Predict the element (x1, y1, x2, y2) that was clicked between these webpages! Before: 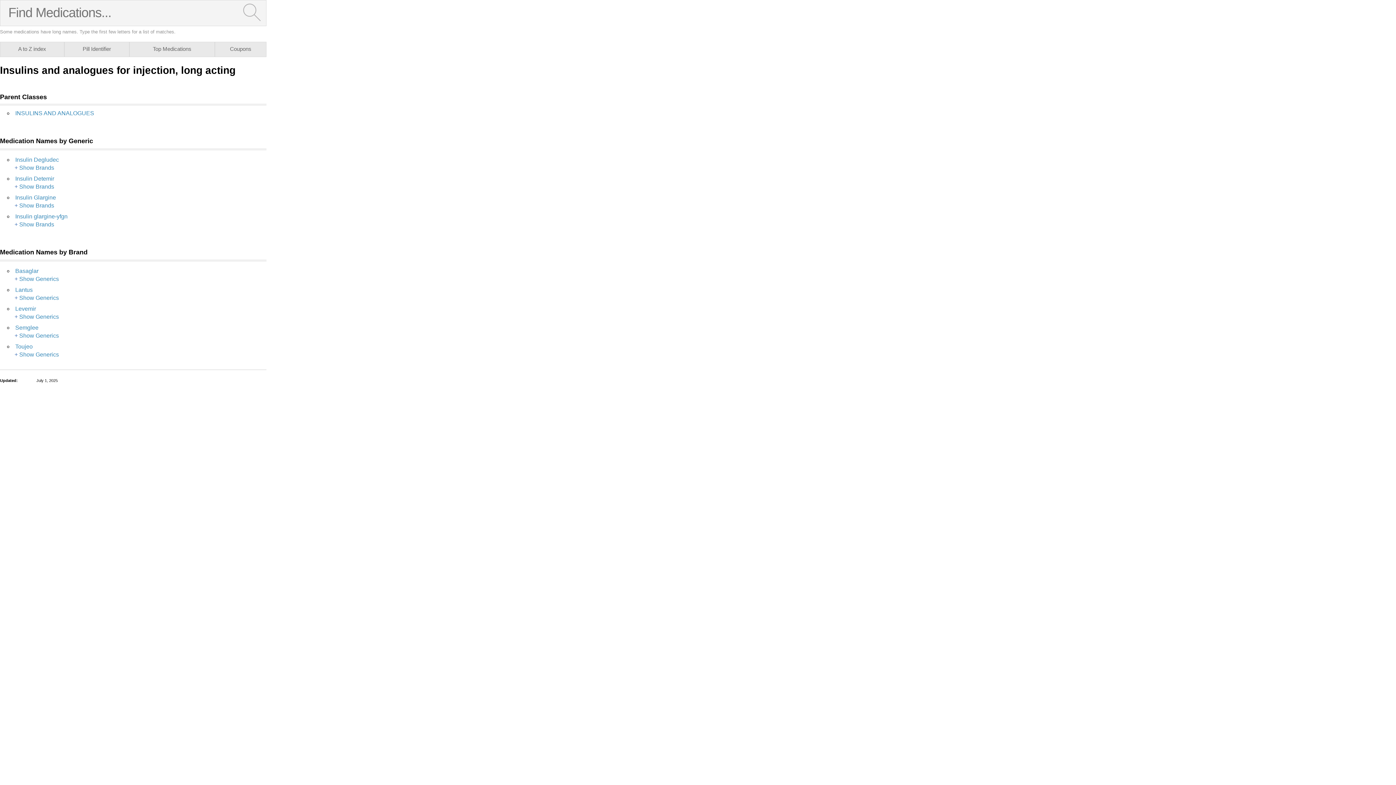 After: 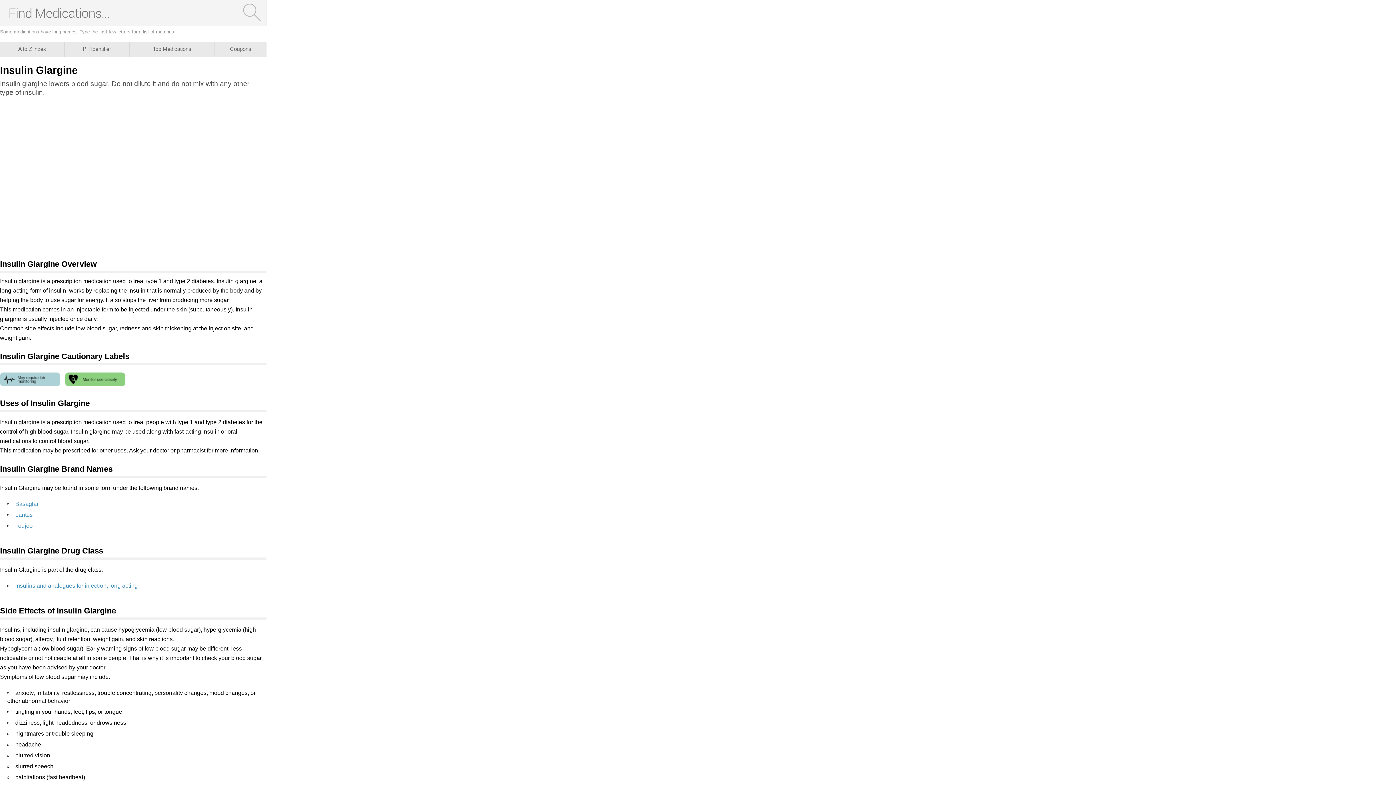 Action: label: Insulin Glargine bbox: (15, 194, 56, 200)